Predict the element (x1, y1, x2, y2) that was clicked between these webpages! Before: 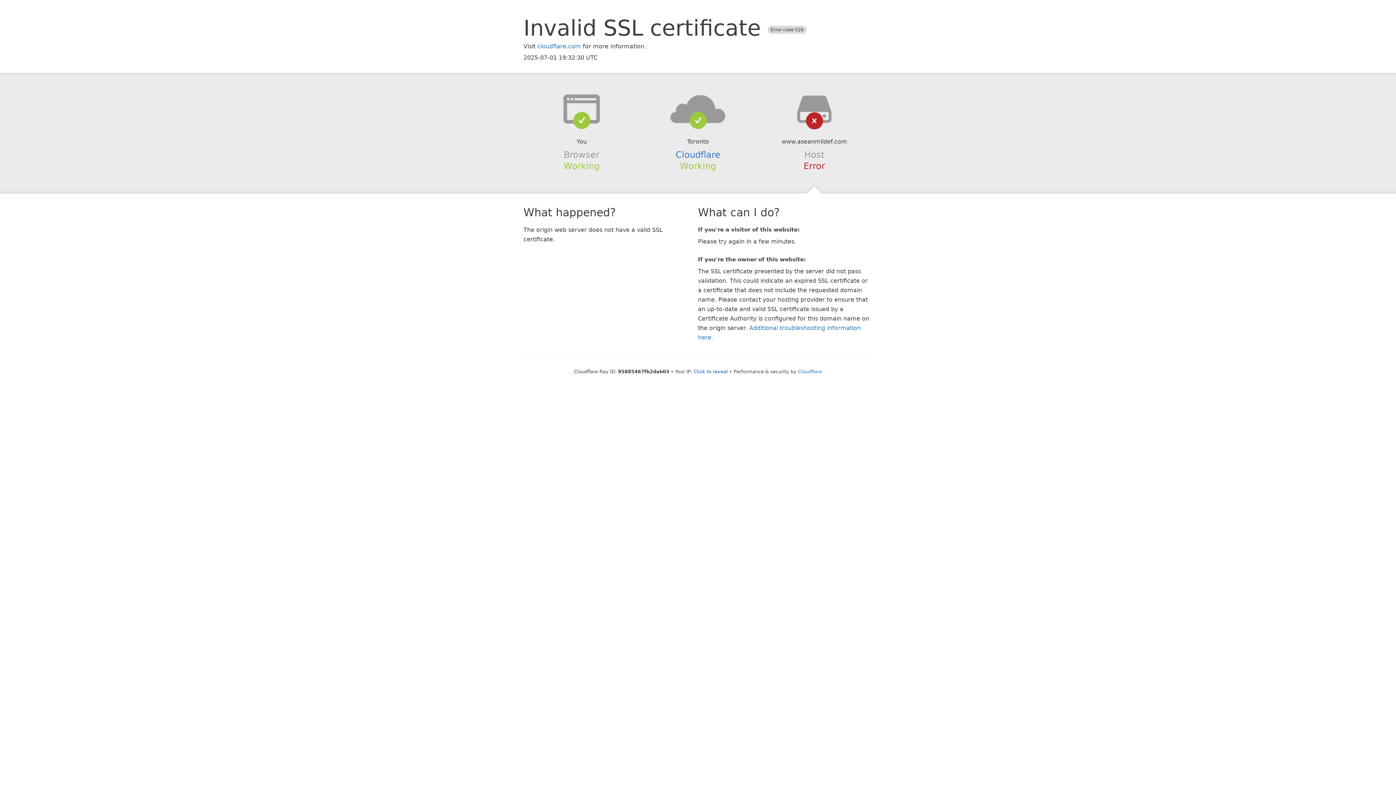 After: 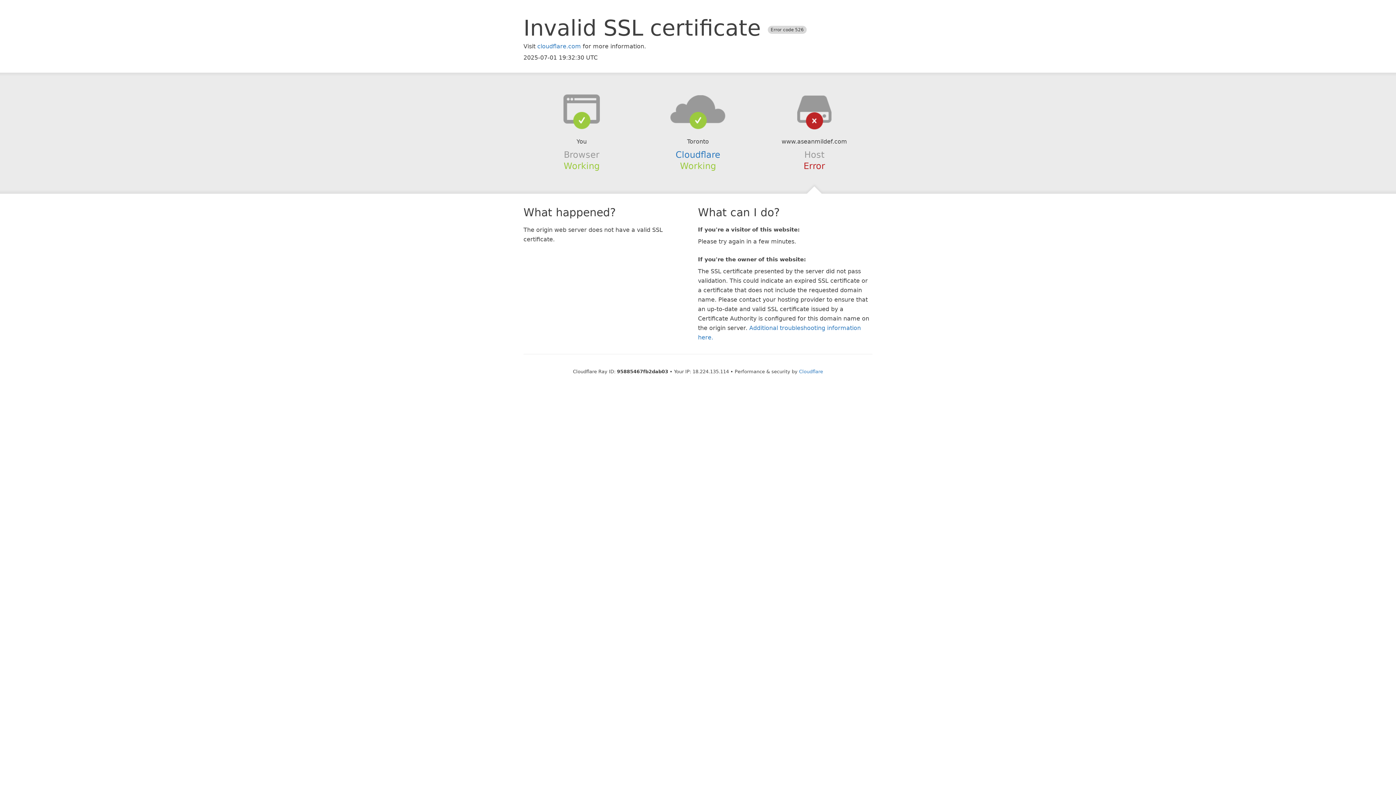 Action: bbox: (693, 368, 728, 374) label: Click to reveal